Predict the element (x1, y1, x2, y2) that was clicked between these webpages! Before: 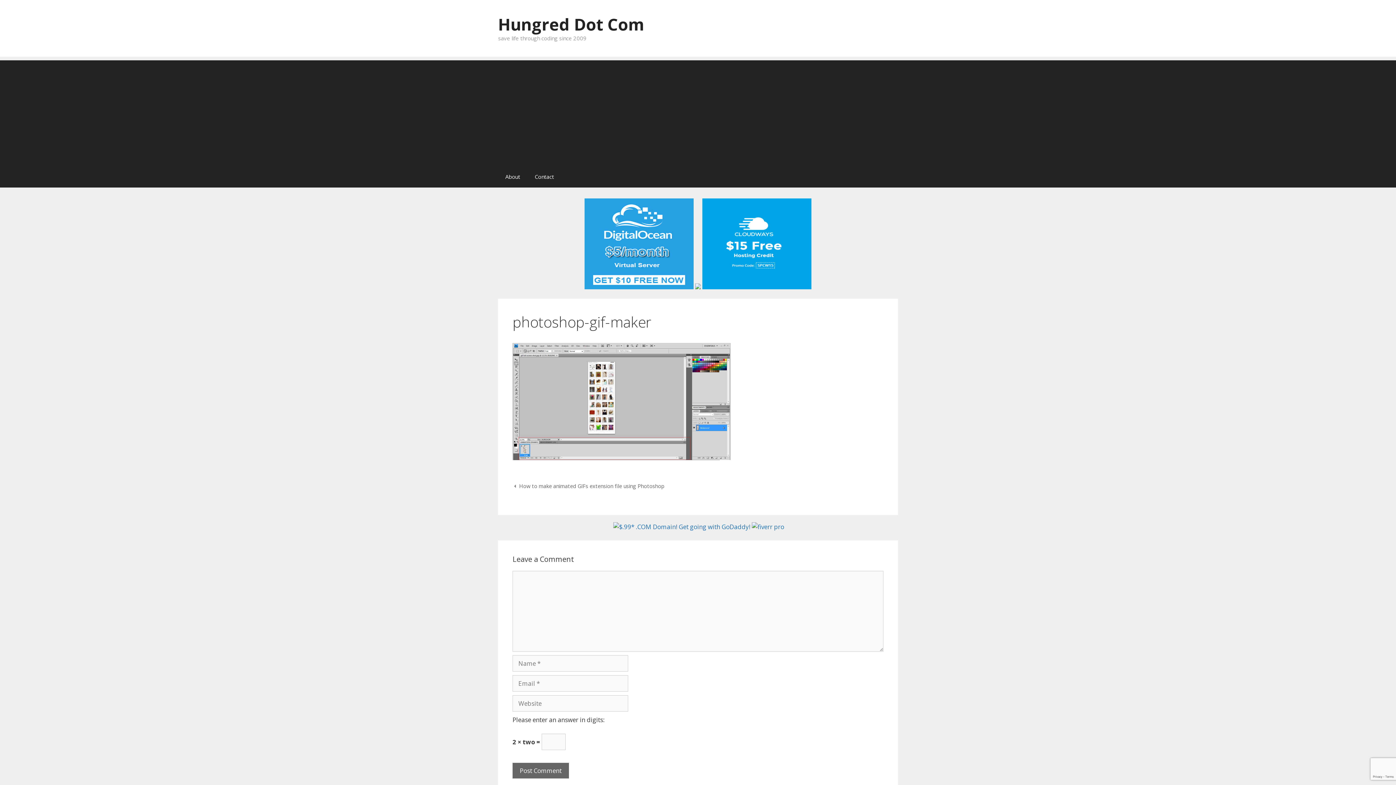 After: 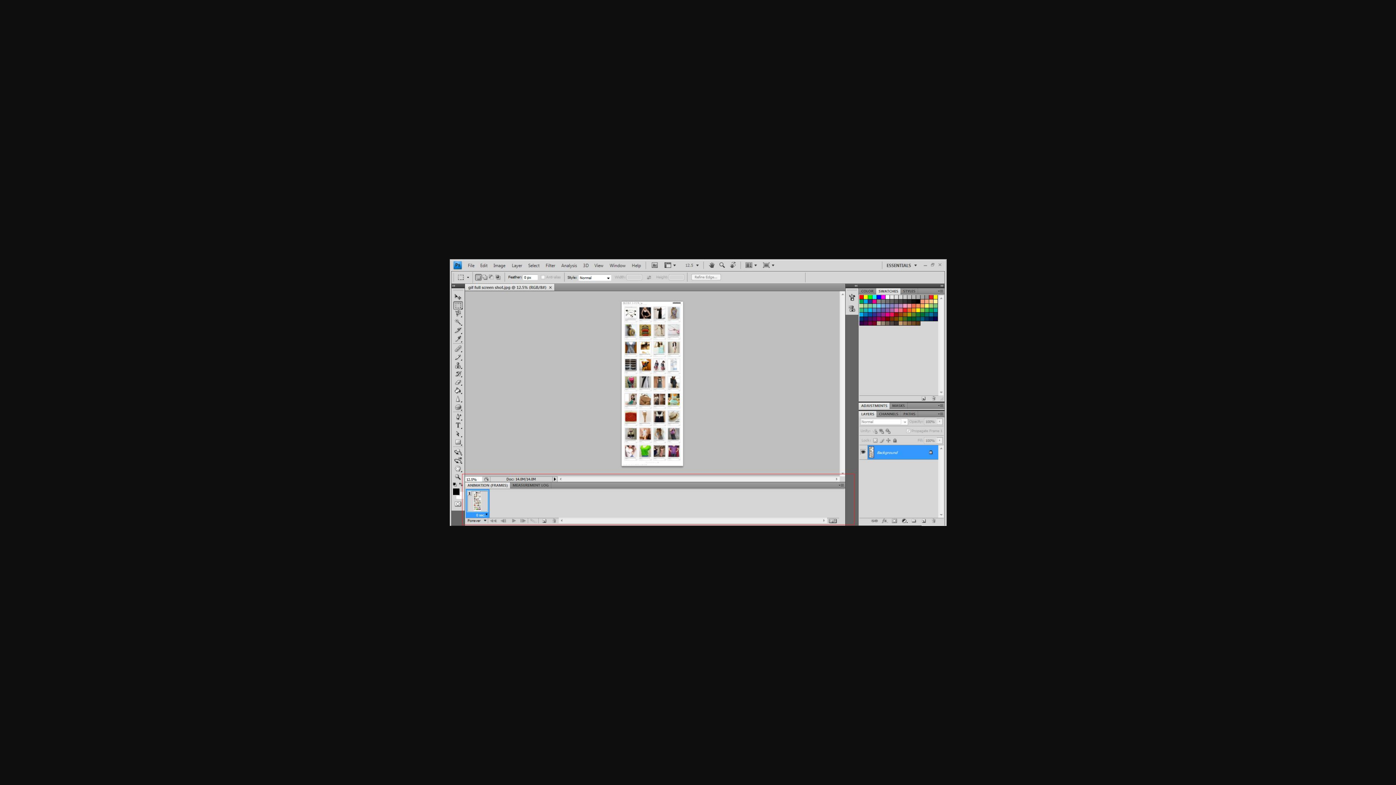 Action: bbox: (512, 453, 730, 462)